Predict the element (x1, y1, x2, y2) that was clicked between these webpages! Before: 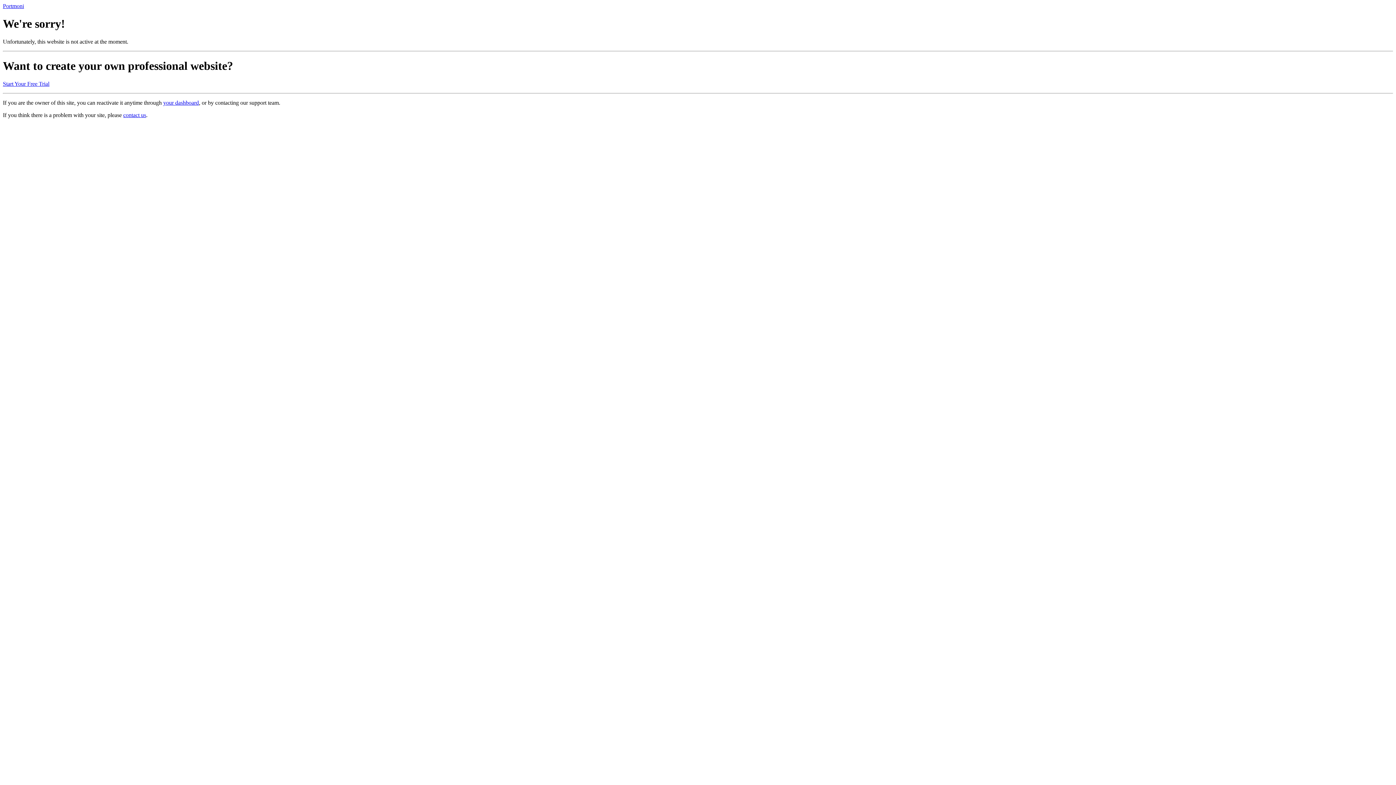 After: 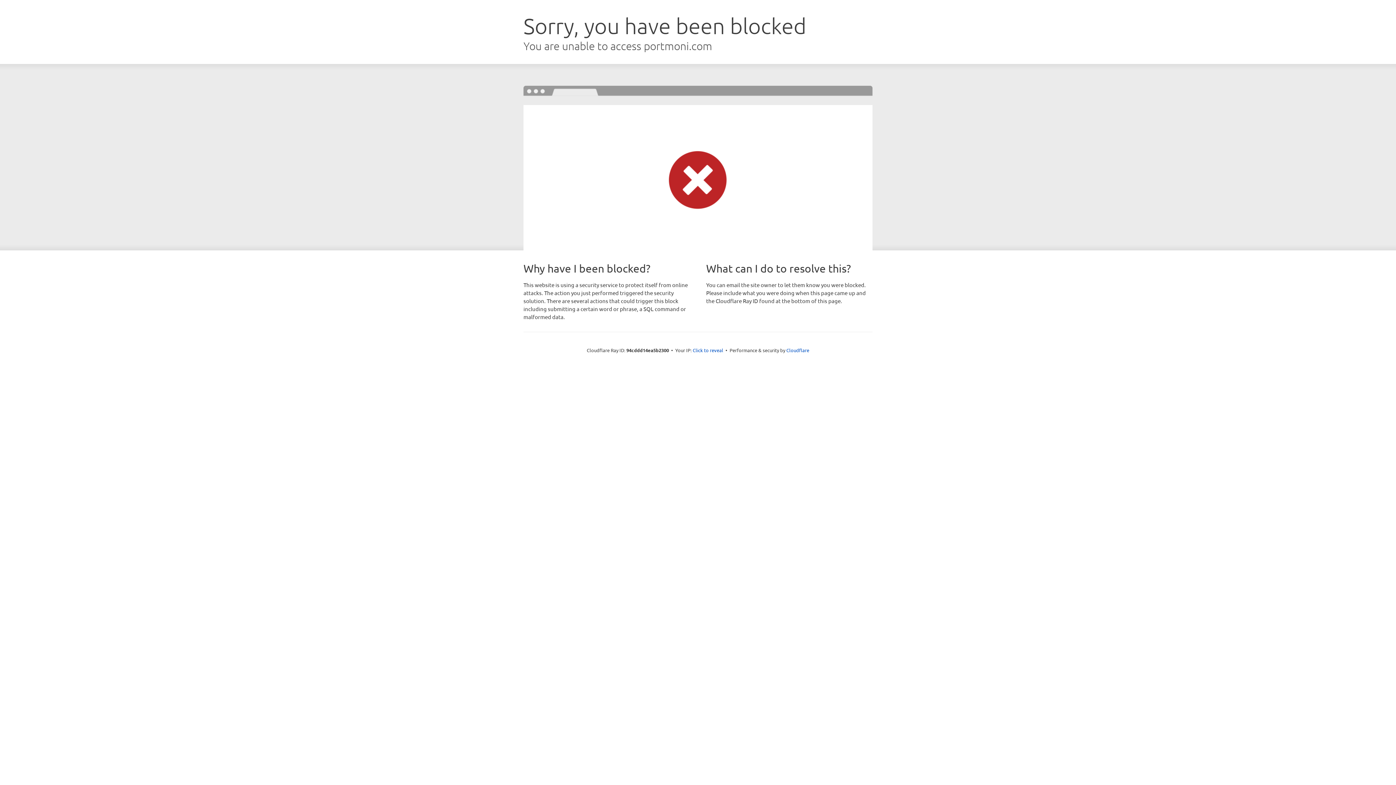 Action: bbox: (2, 80, 49, 86) label: Start Your Free Trial